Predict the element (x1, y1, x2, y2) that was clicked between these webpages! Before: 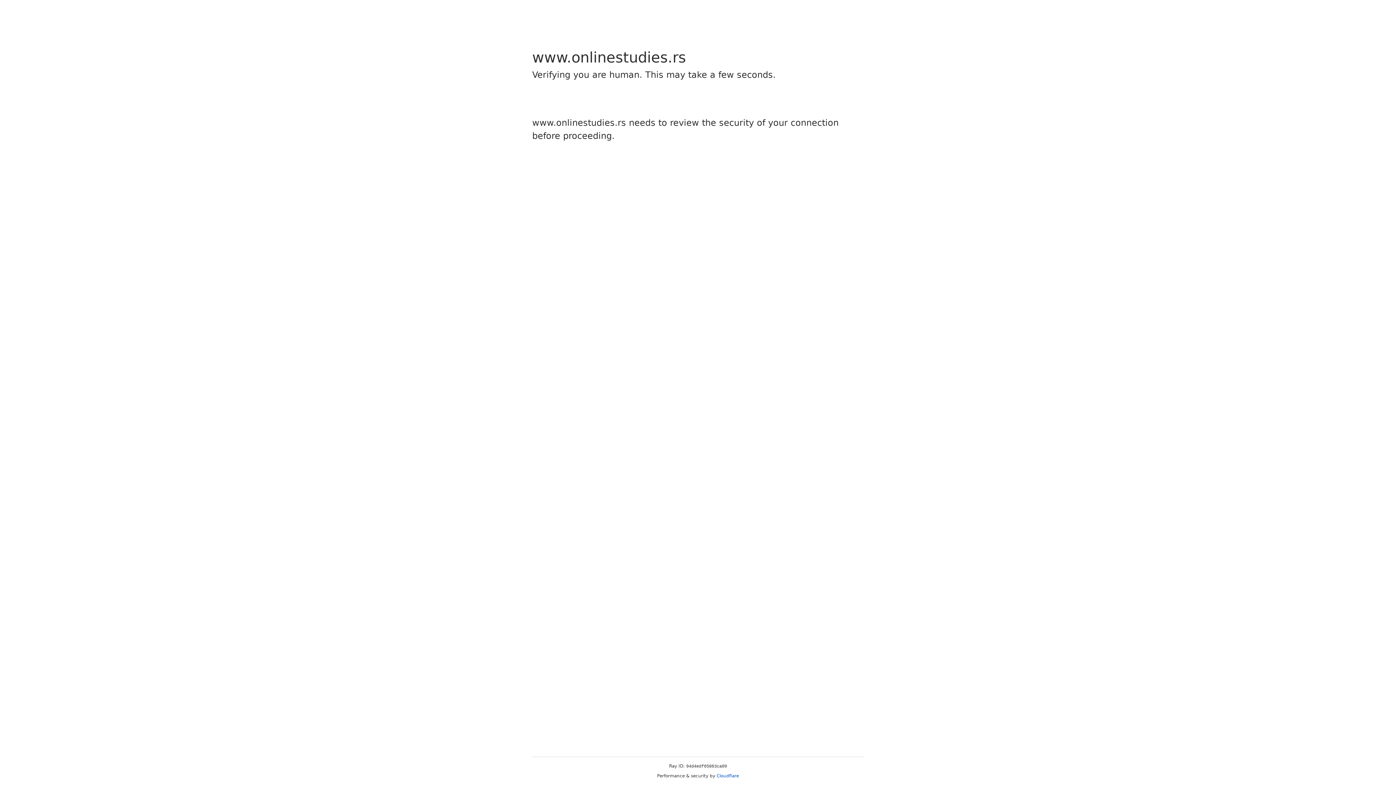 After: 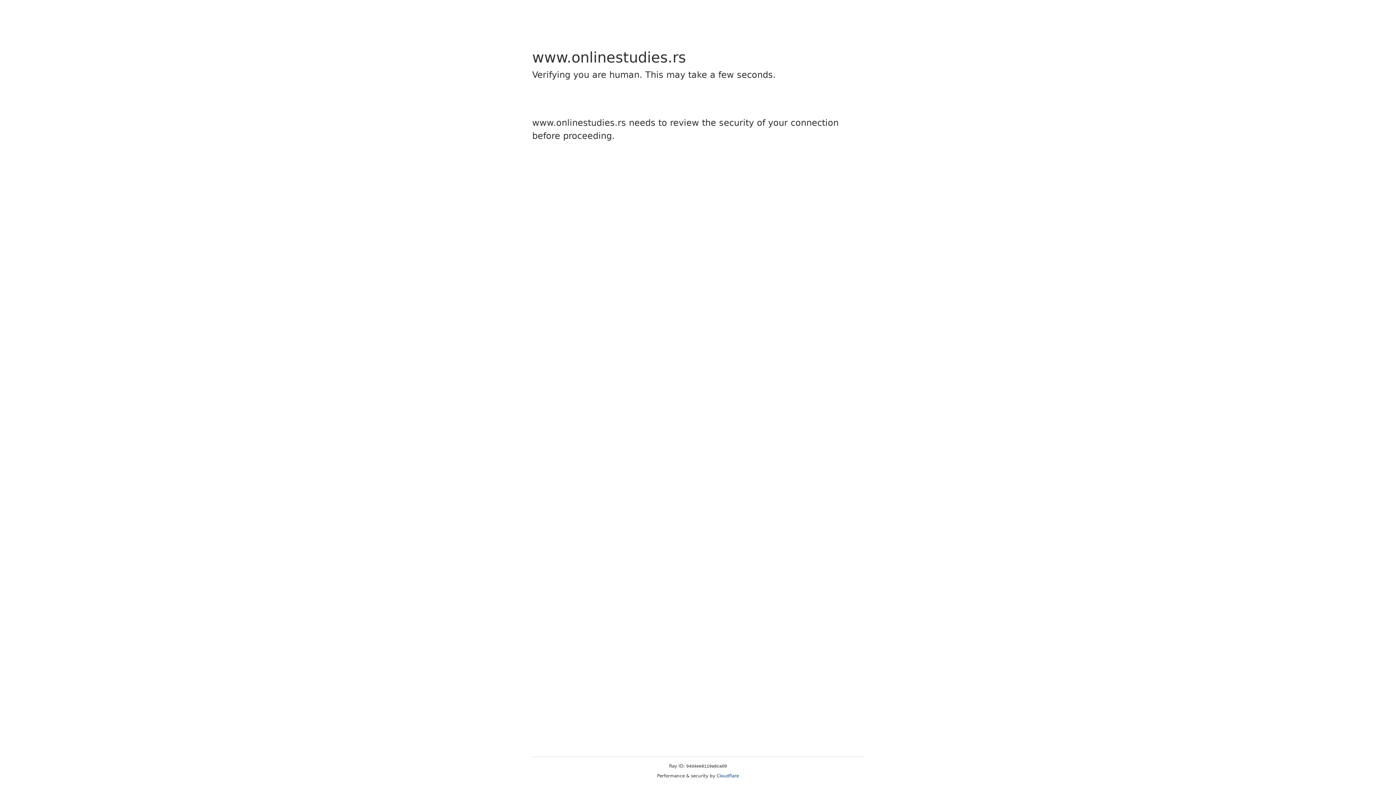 Action: label: Cloudflare bbox: (716, 773, 739, 778)